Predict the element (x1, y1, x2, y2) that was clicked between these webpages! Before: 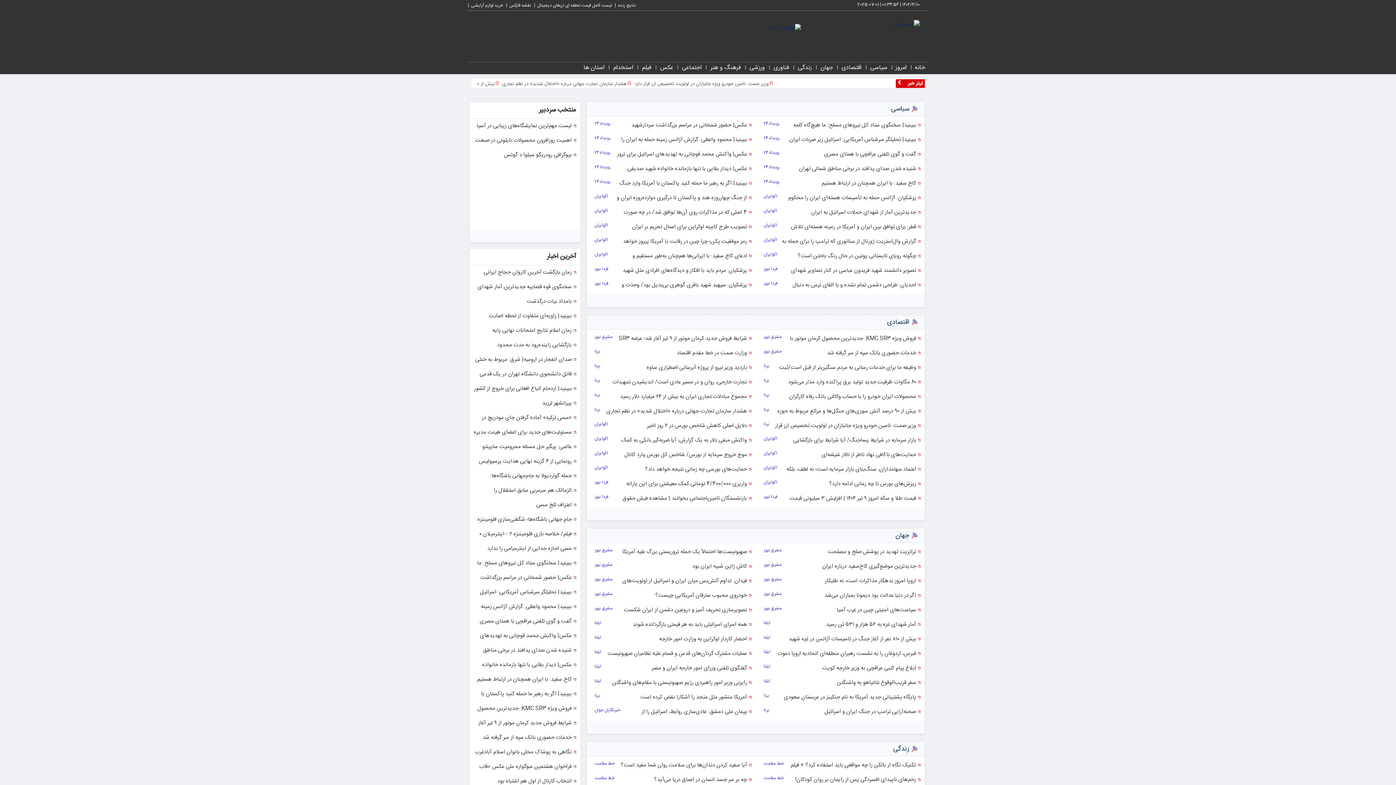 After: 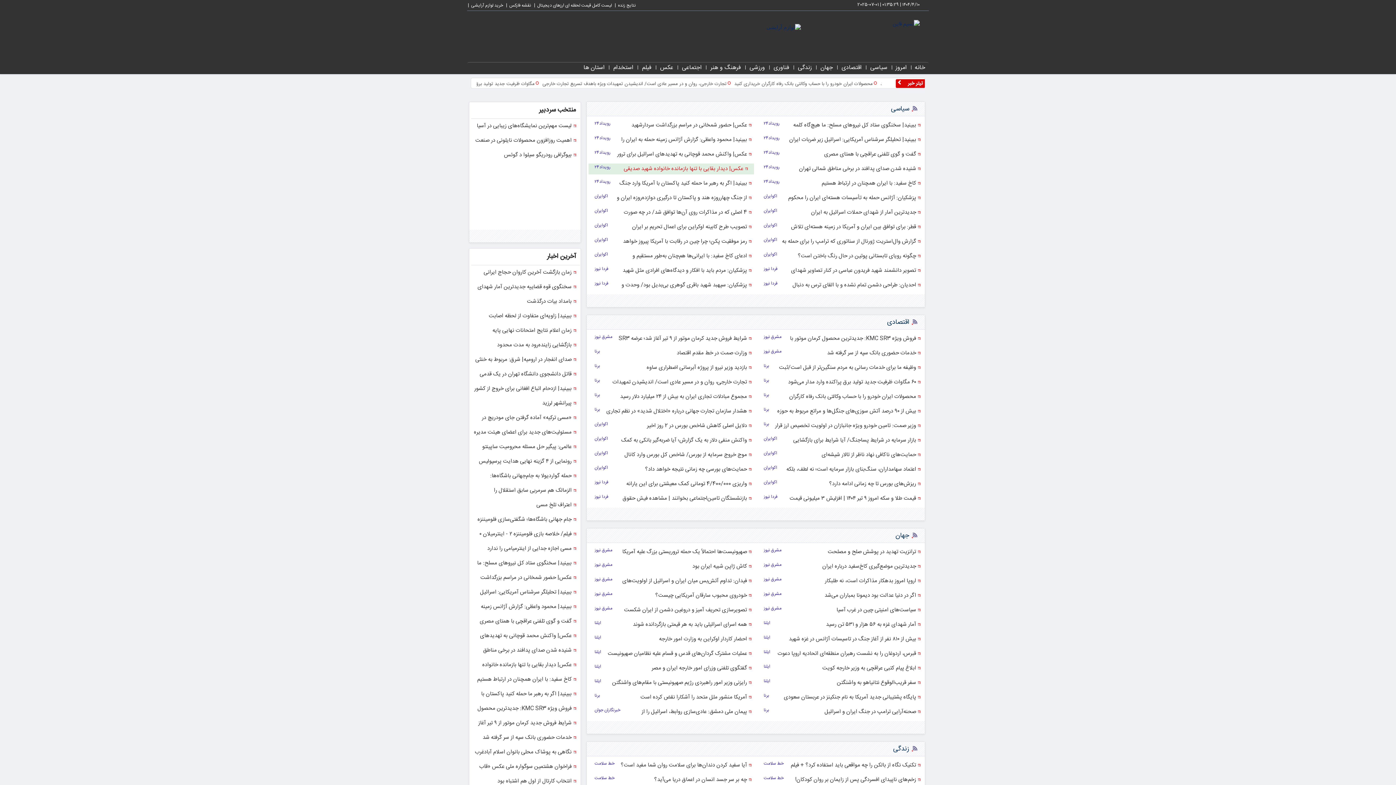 Action: label: عکس| دیدار بقایی با تنها بازمانده خانواده شهید صدیقی bbox: (627, 164, 751, 173)